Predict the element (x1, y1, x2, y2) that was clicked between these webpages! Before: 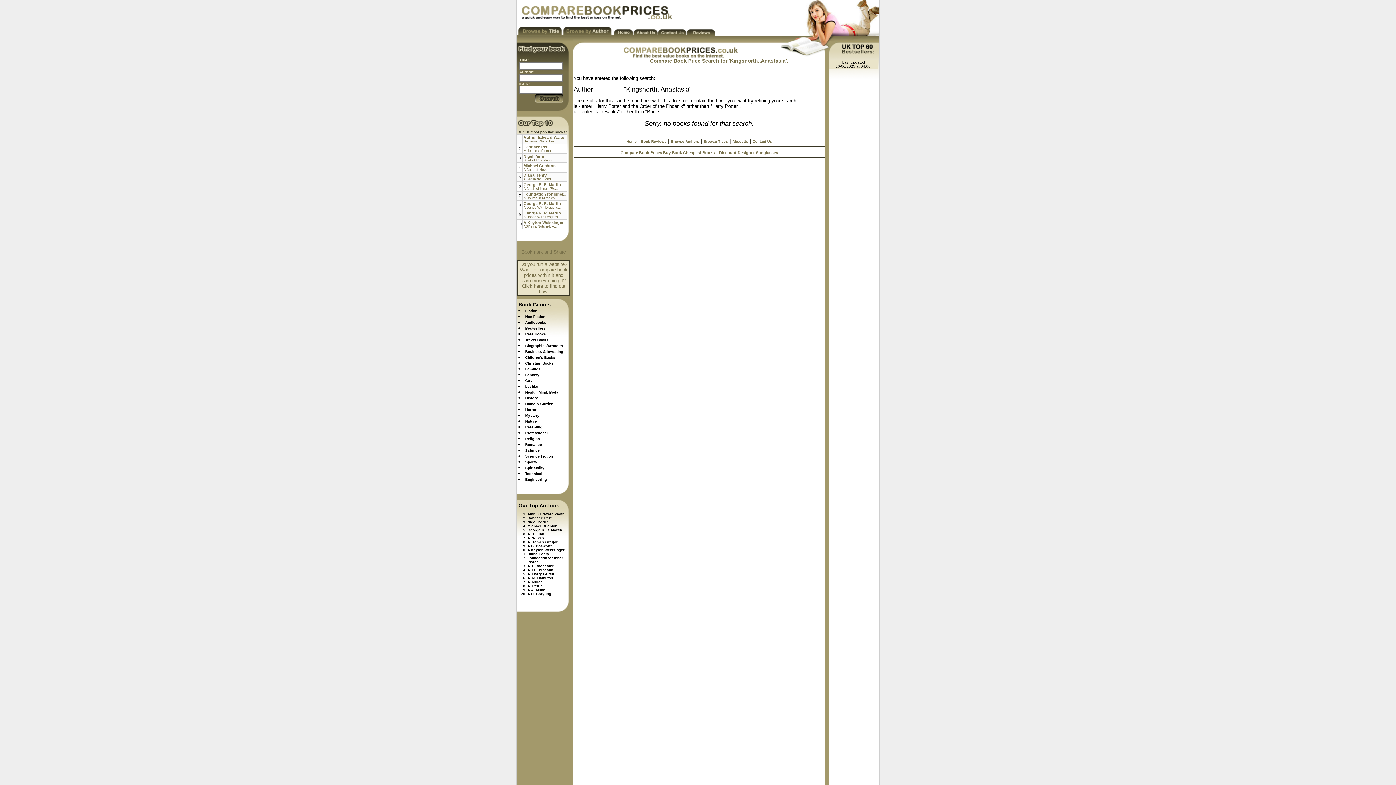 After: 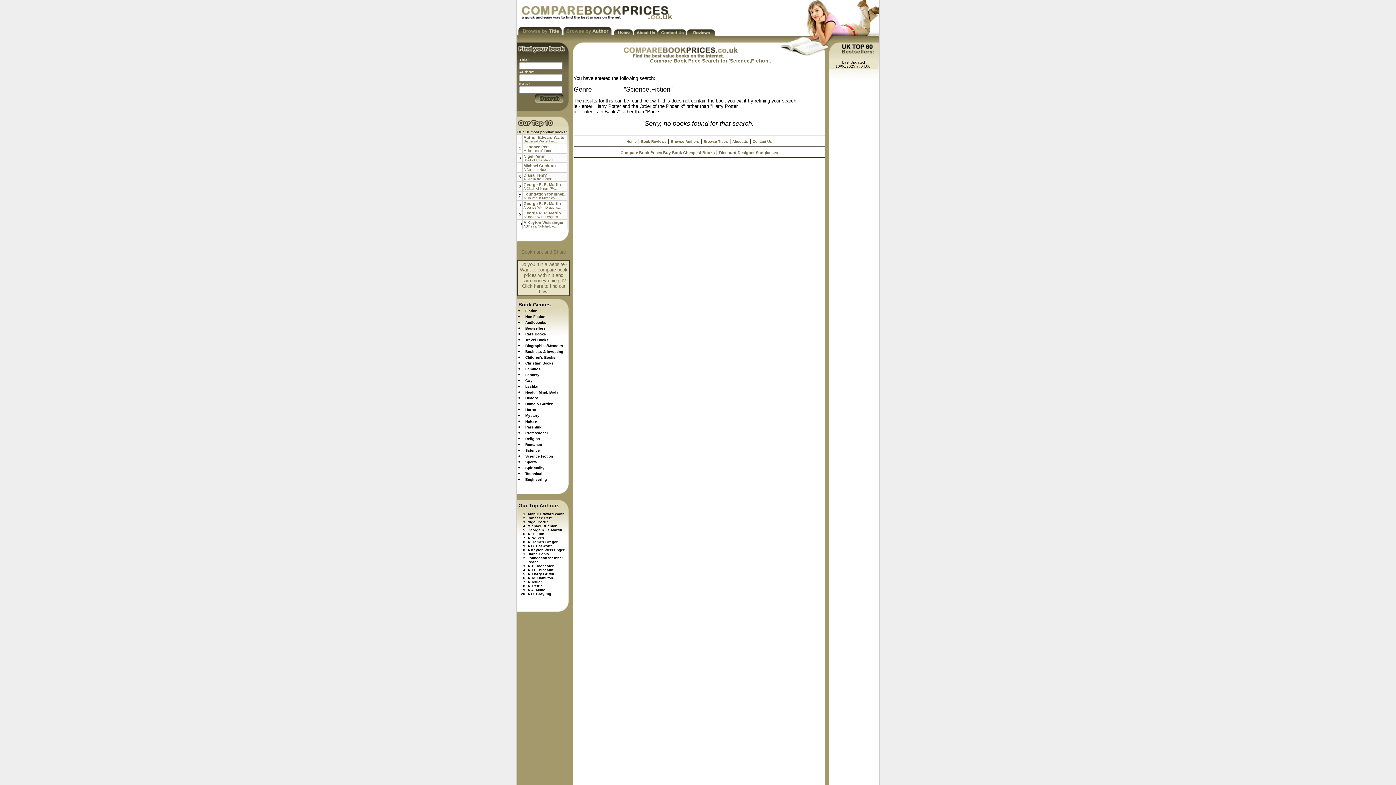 Action: bbox: (525, 454, 553, 458) label: Science Fiction